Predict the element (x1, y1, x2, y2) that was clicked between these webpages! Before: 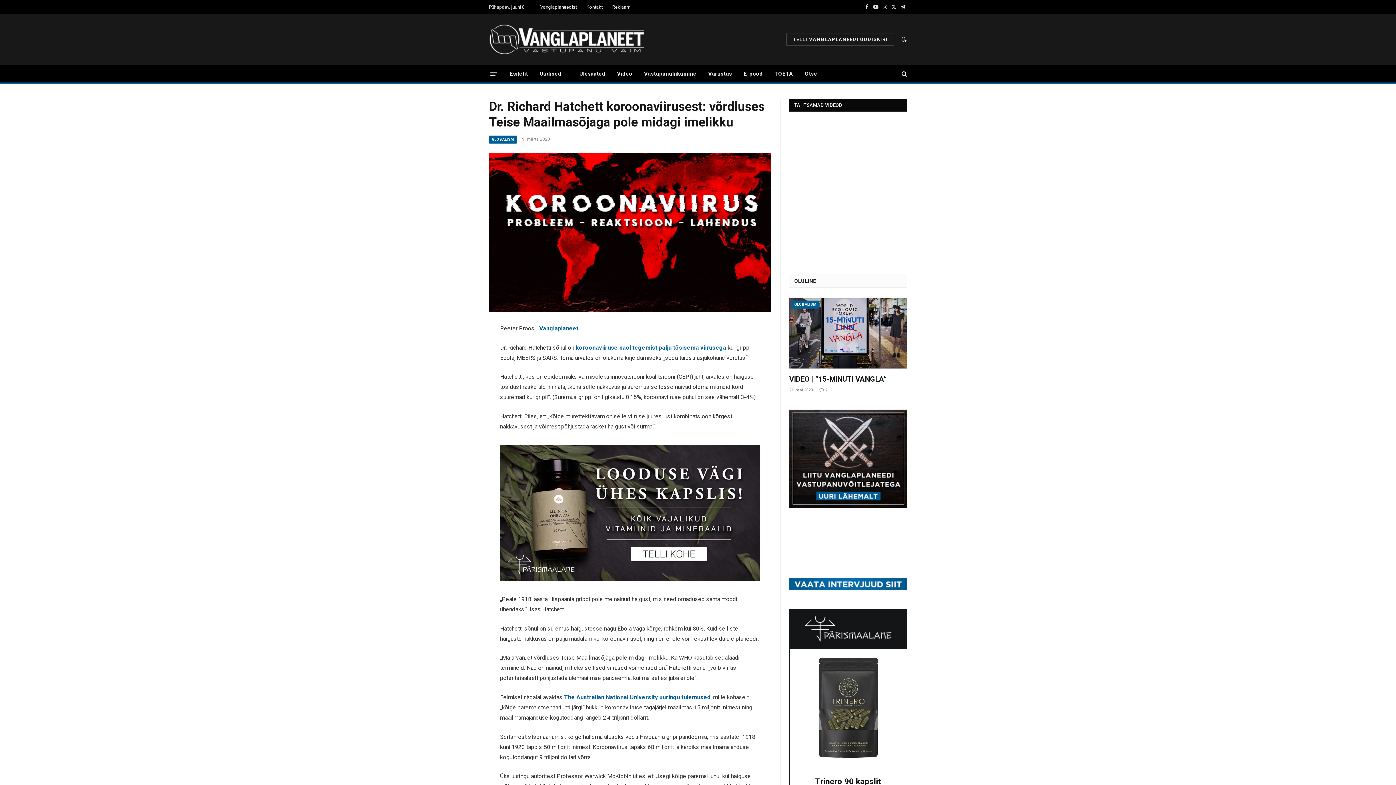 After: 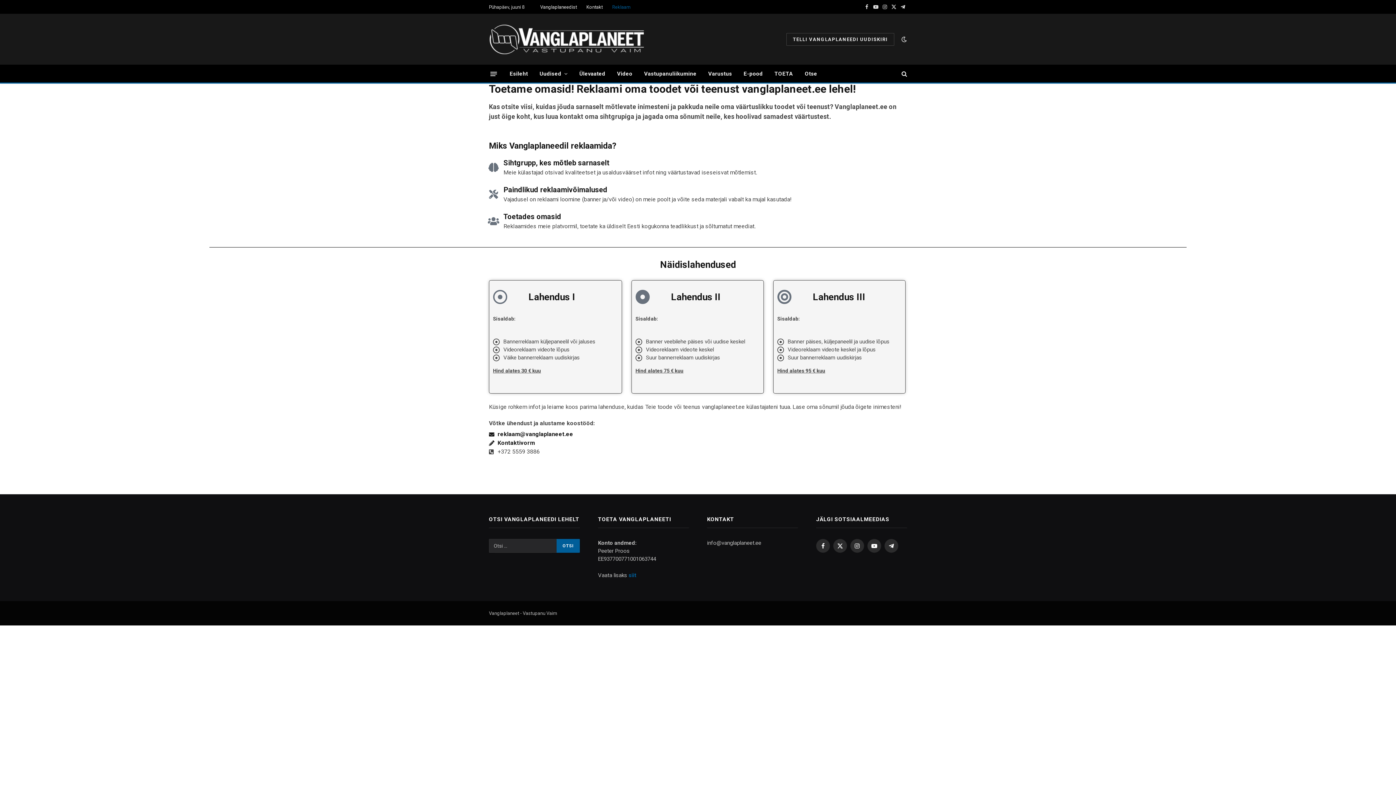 Action: bbox: (607, 0, 635, 13) label: Reklaam